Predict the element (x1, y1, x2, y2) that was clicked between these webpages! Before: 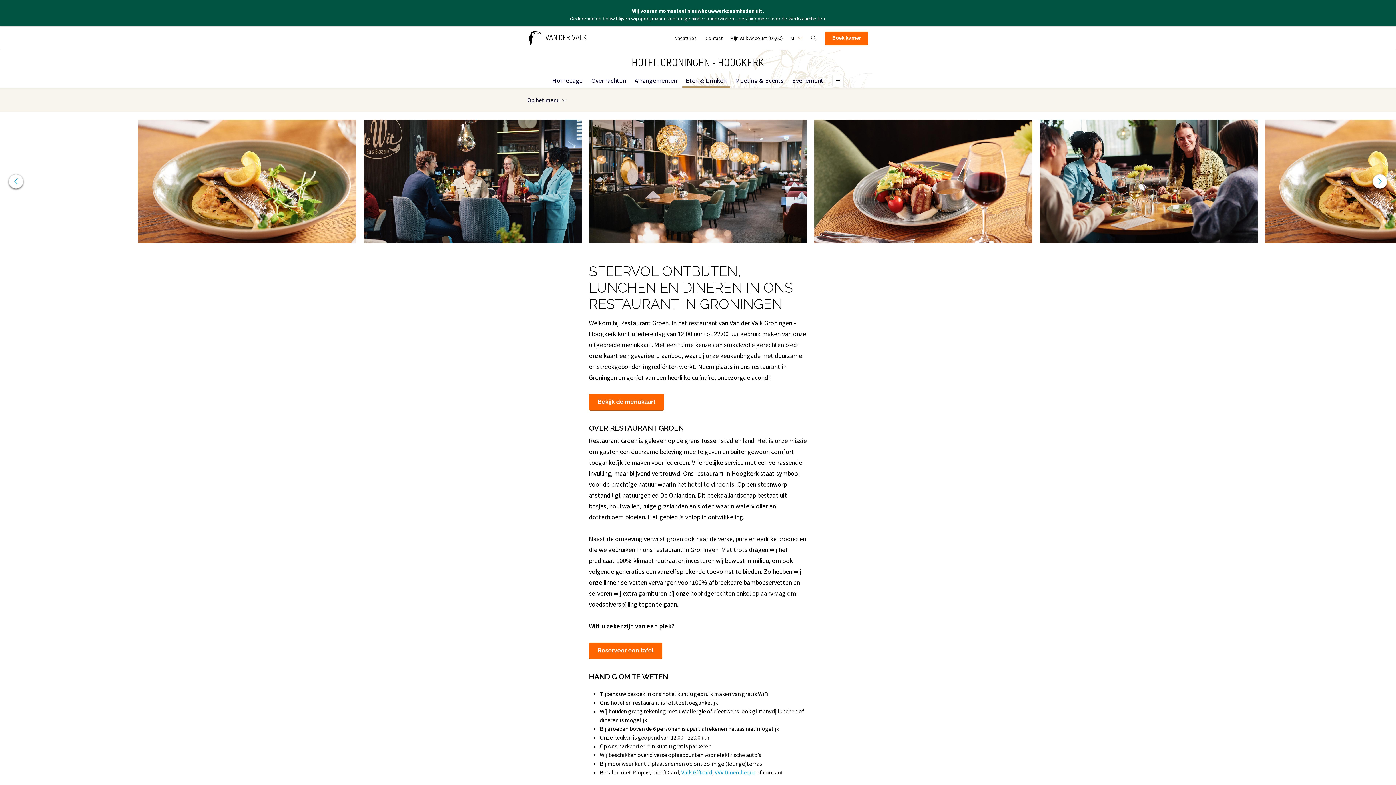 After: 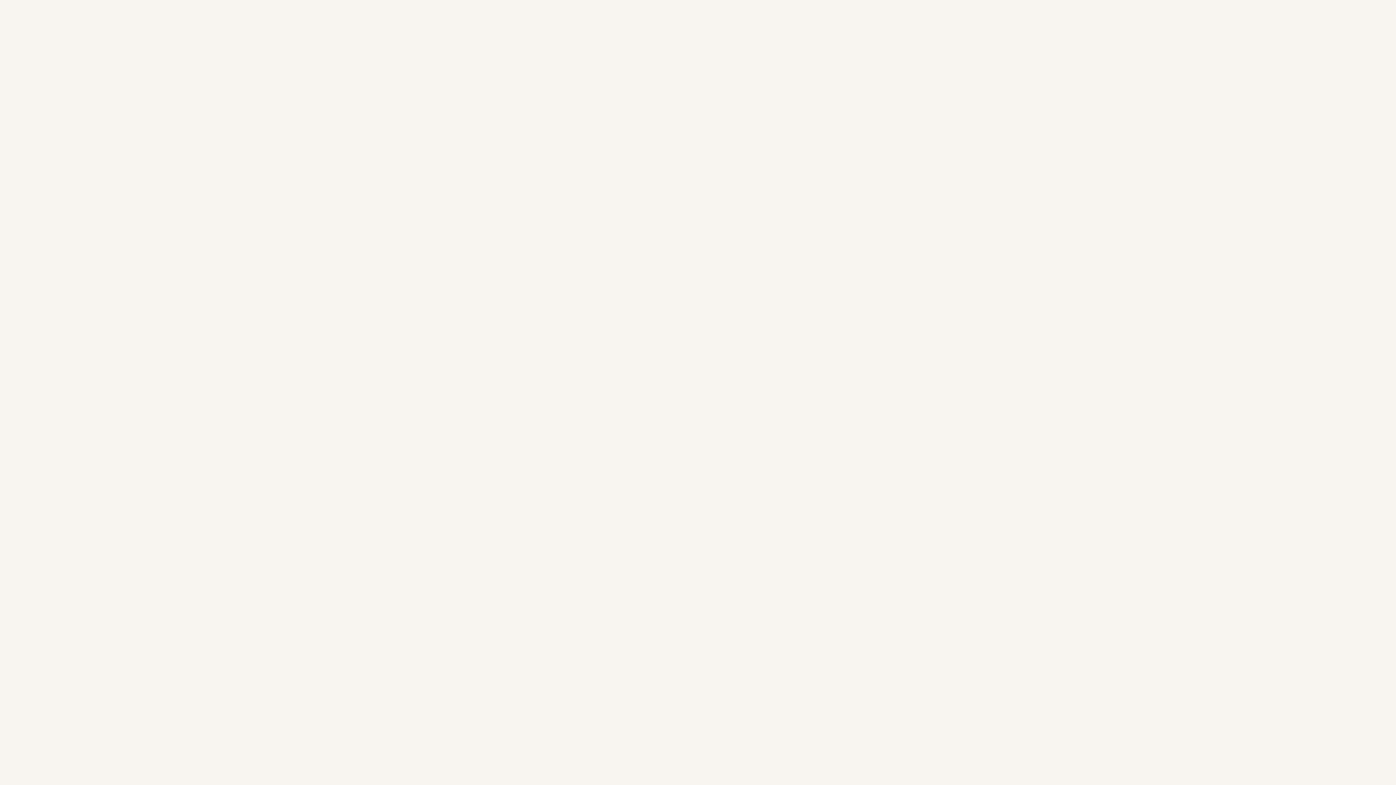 Action: bbox: (728, 31, 784, 44) label: Mijn Valk Account (€0,00)